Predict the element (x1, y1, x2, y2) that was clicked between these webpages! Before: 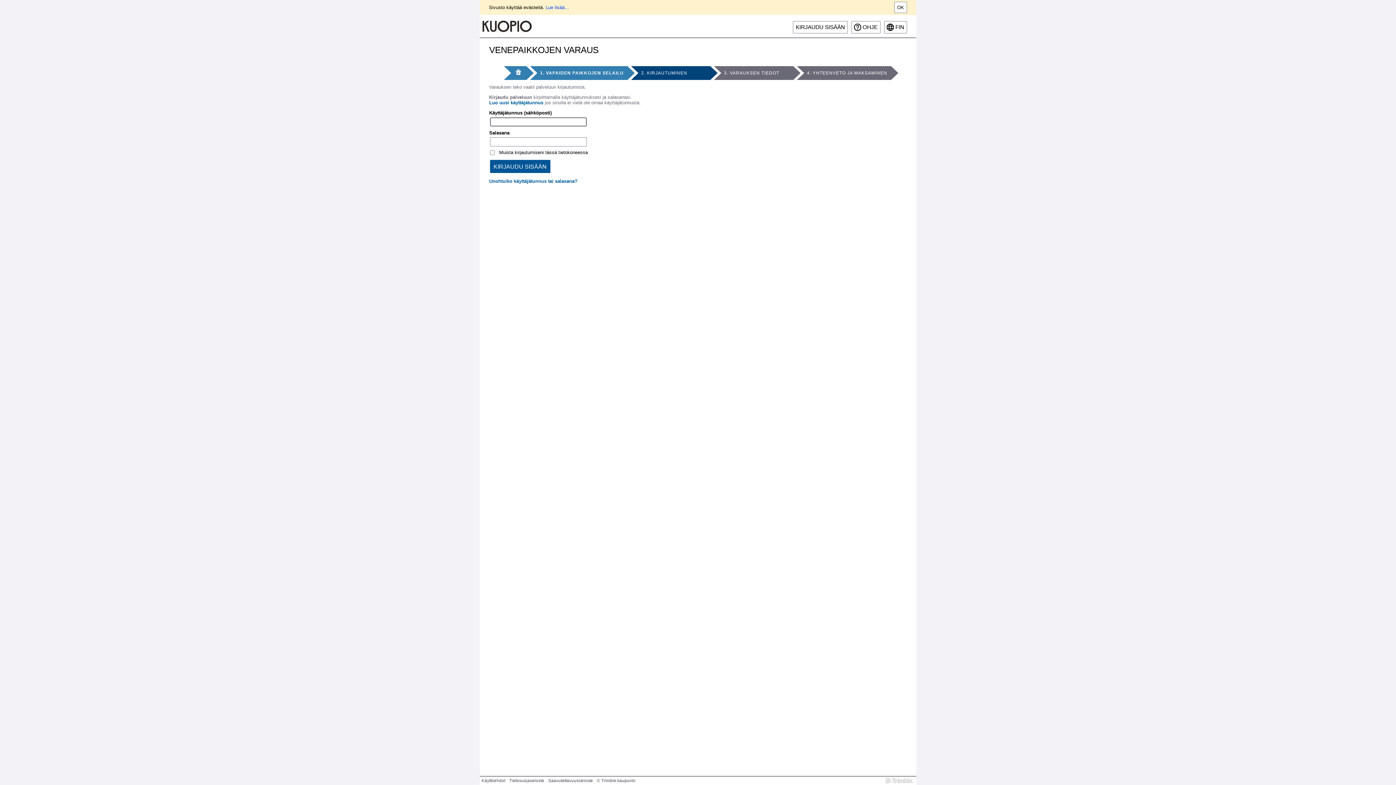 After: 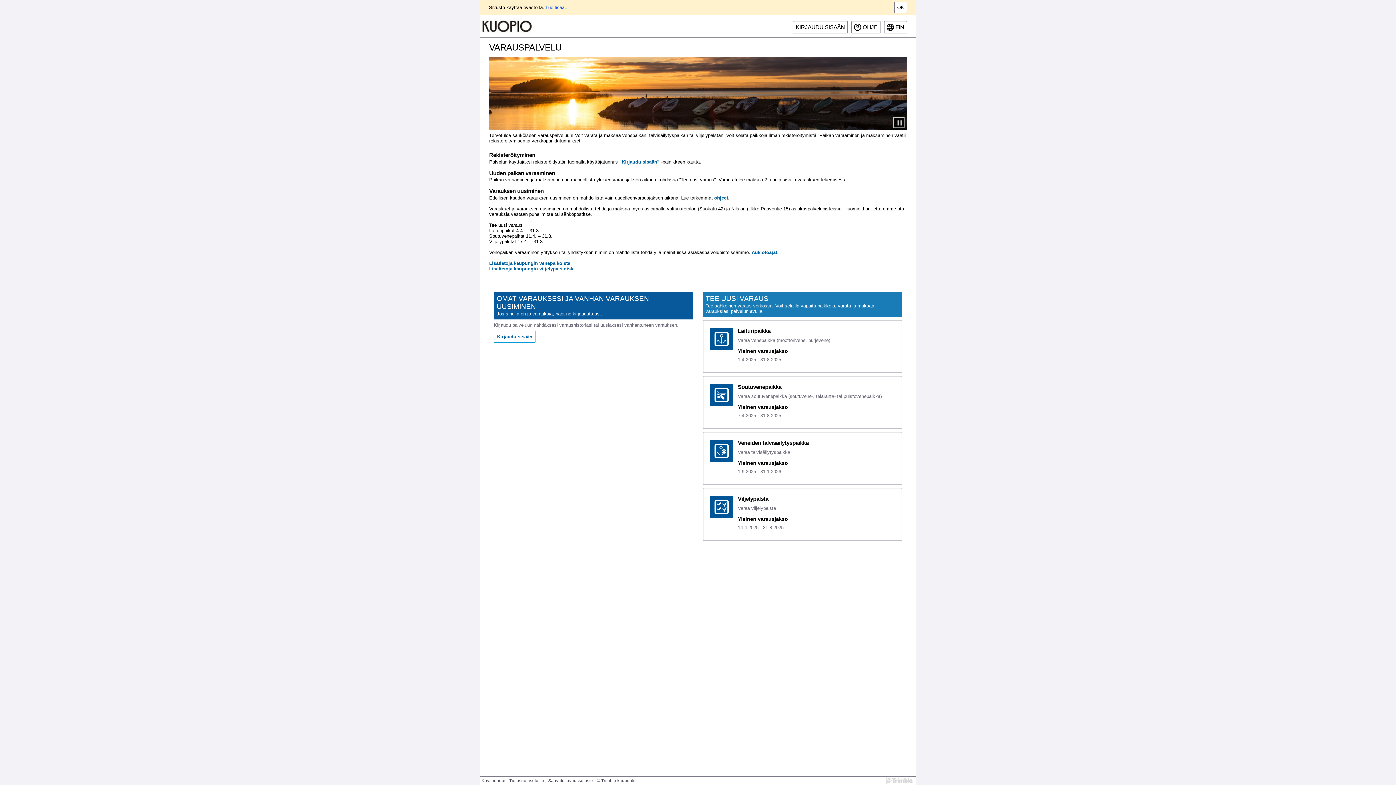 Action: bbox: (503, 66, 526, 79) label: Etusivu